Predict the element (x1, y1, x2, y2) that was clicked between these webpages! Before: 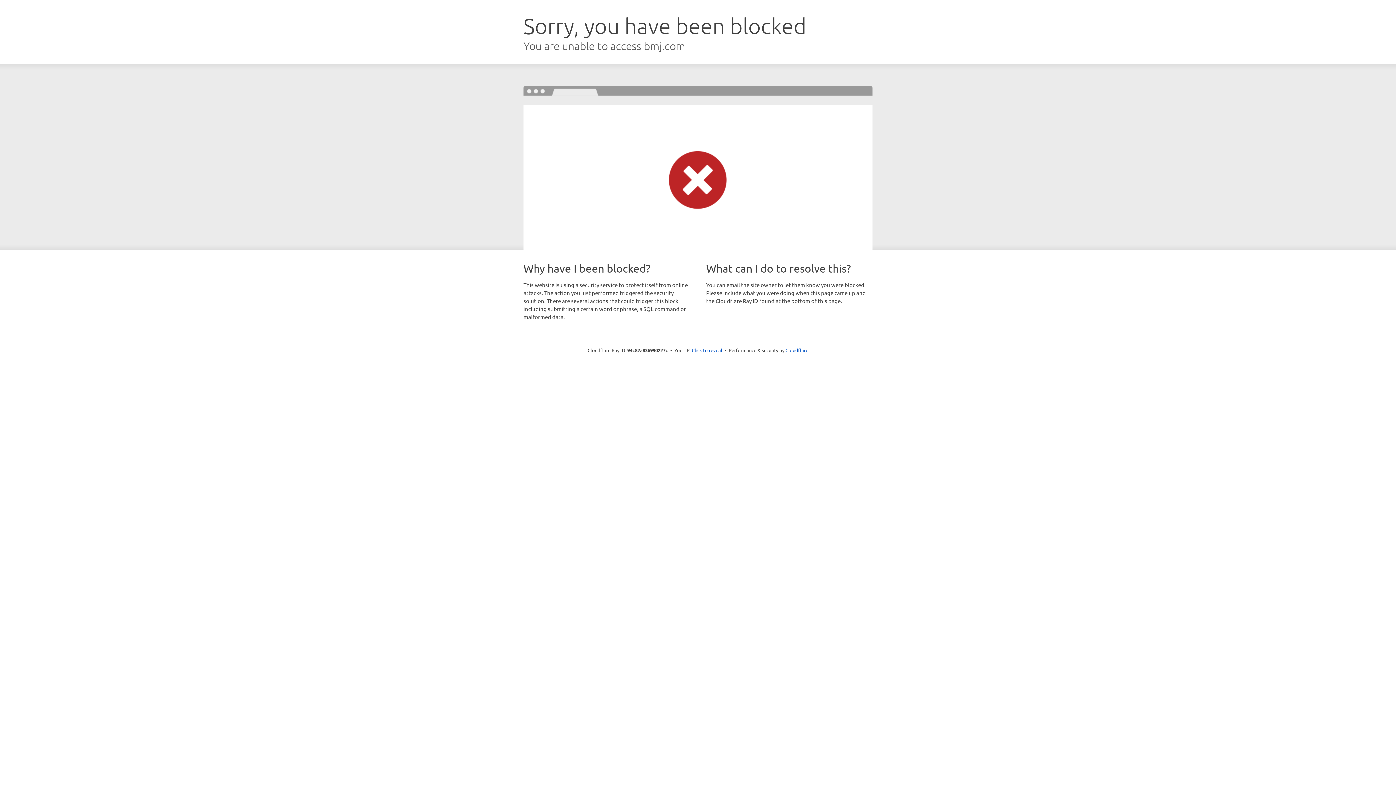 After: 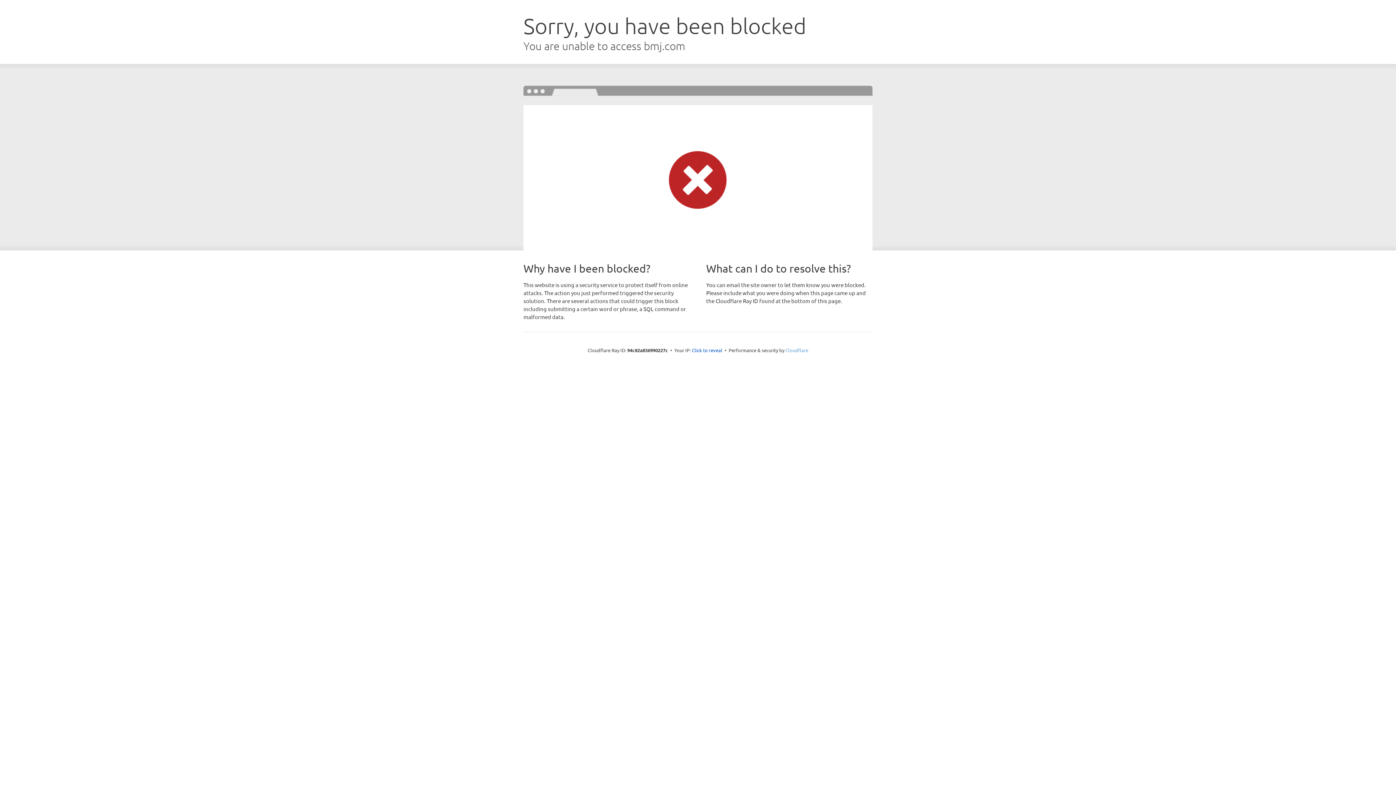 Action: label: Cloudflare bbox: (785, 347, 808, 353)